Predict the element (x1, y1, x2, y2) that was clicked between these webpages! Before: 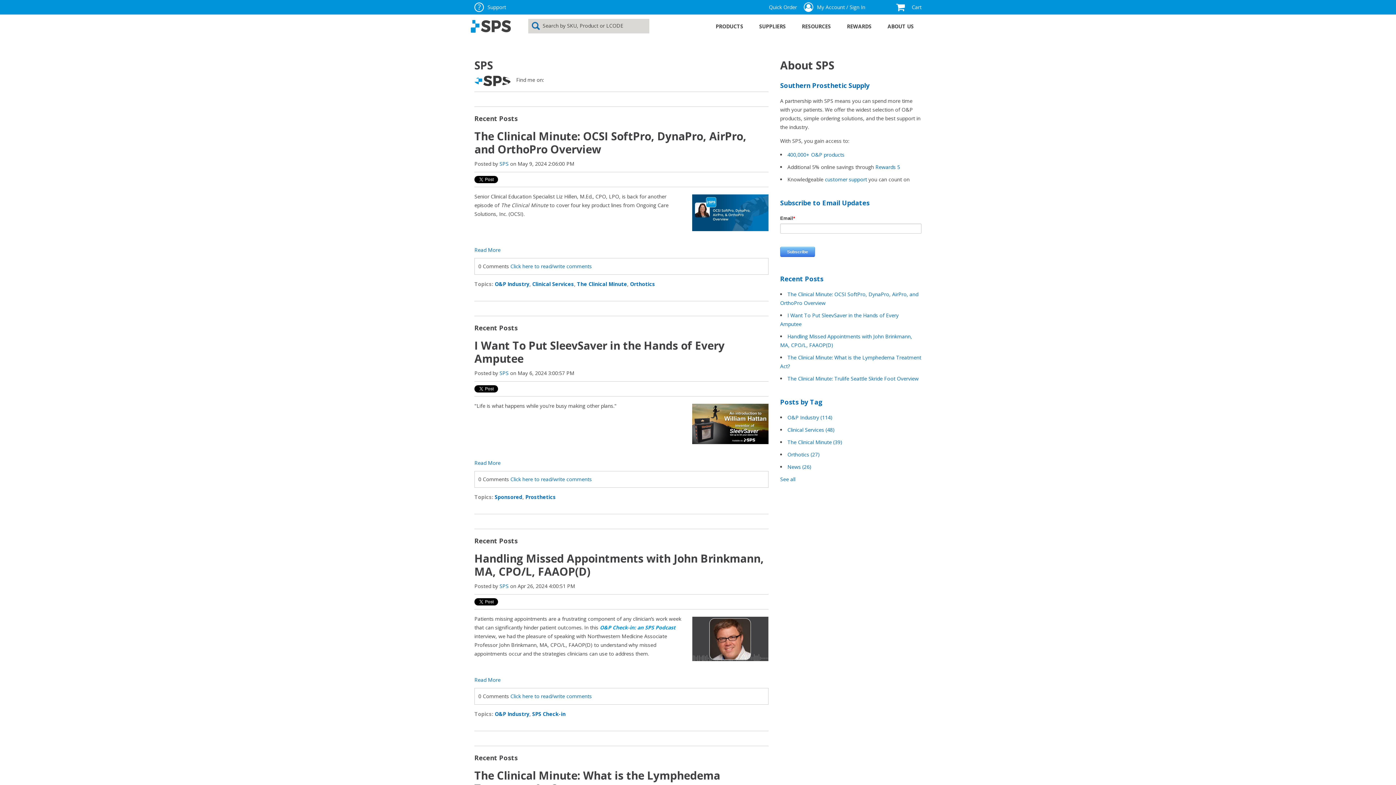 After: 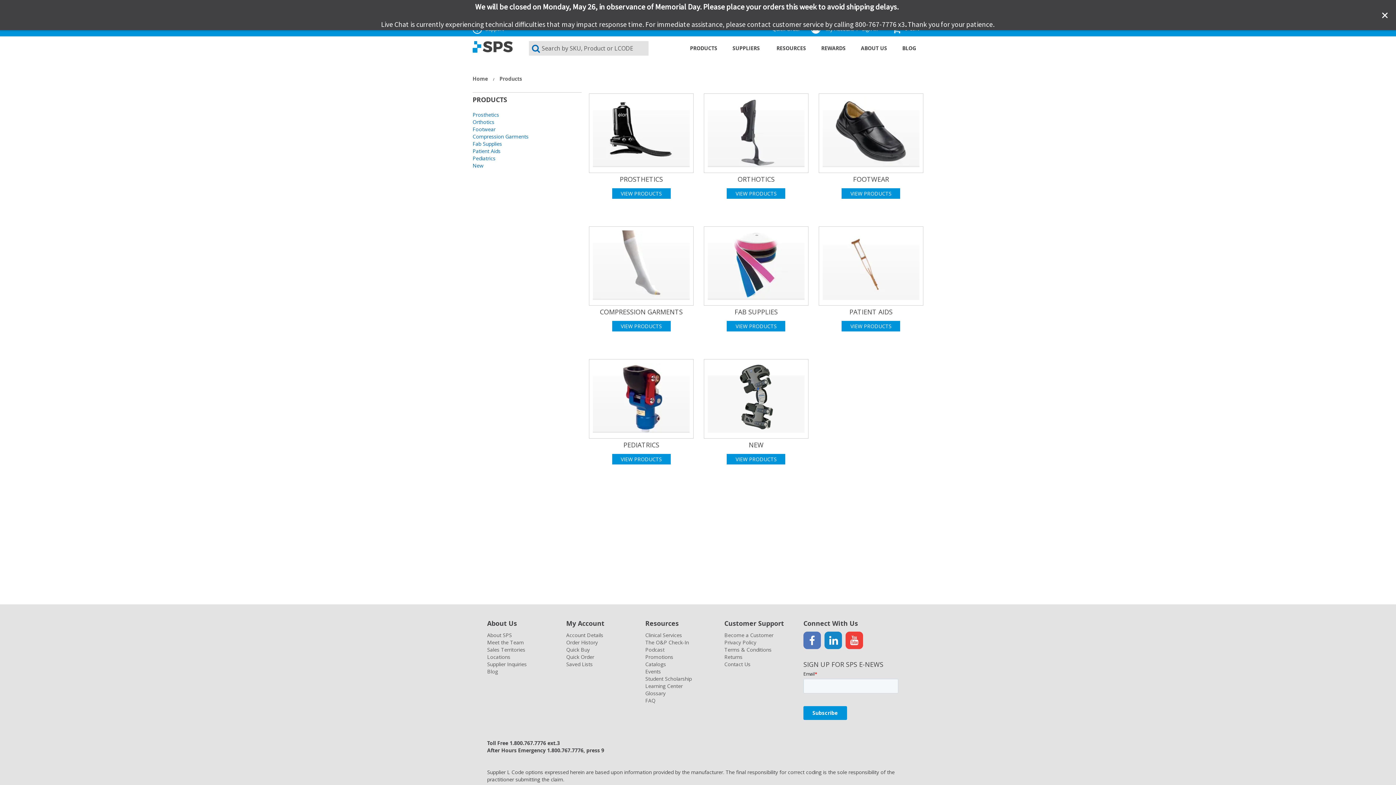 Action: bbox: (707, 17, 751, 35) label: PRODUCTS